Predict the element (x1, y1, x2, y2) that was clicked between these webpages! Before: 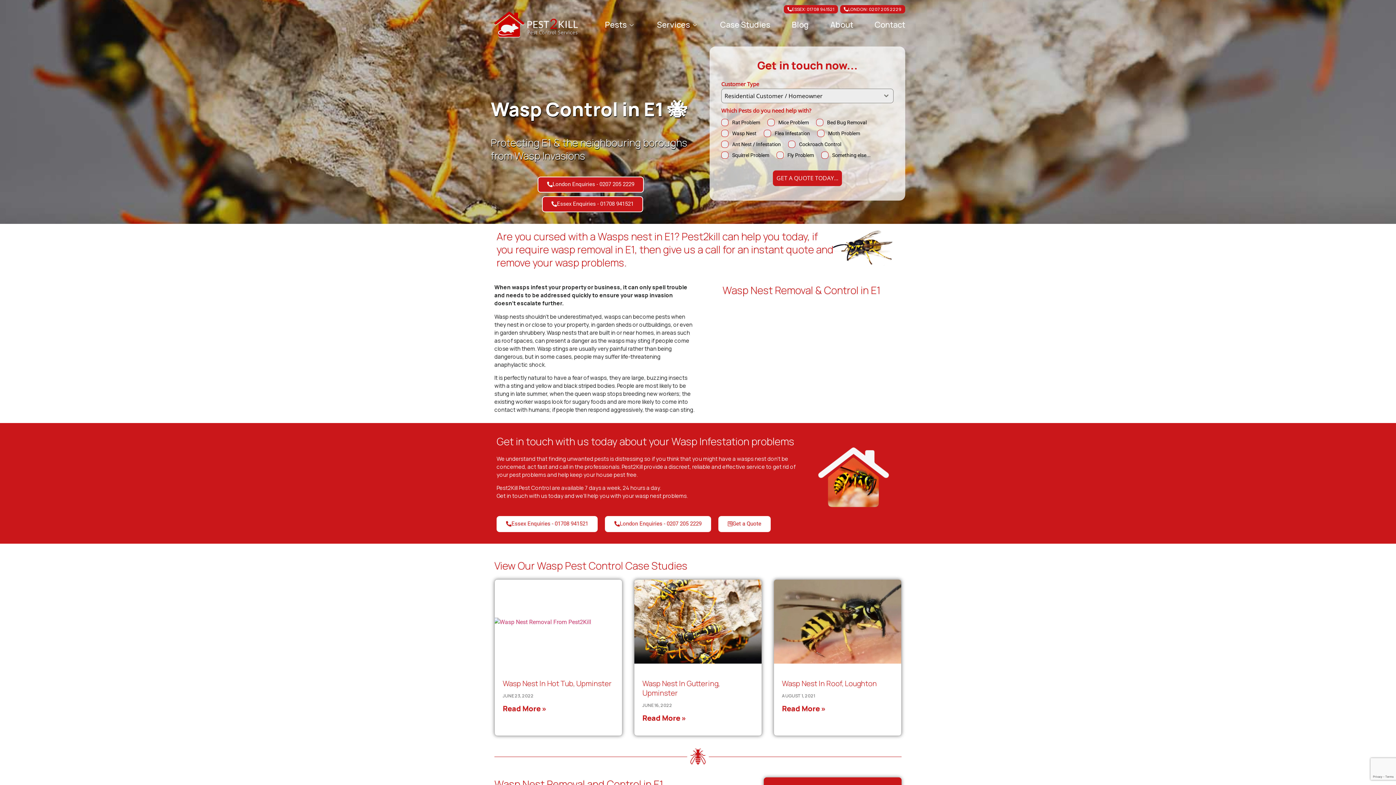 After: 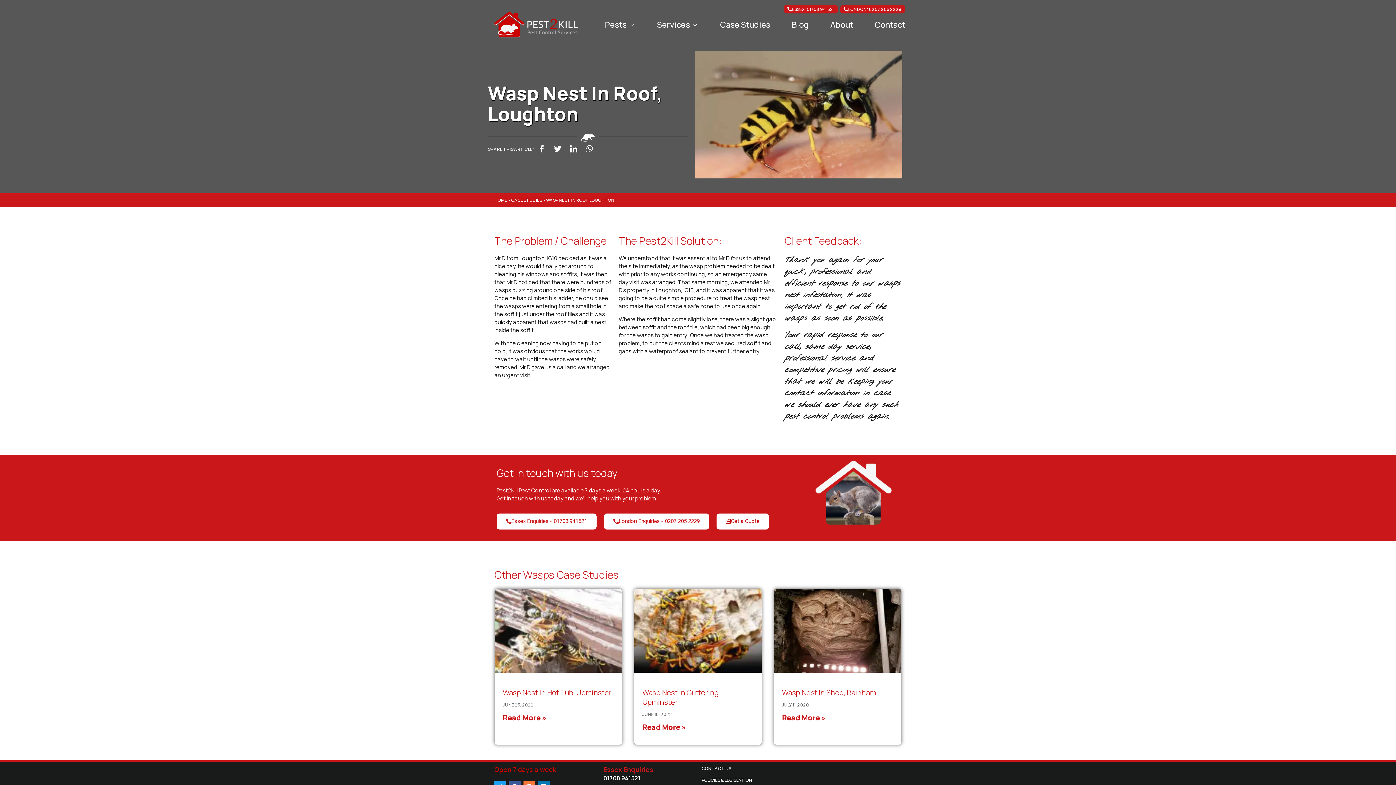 Action: bbox: (774, 580, 901, 664)